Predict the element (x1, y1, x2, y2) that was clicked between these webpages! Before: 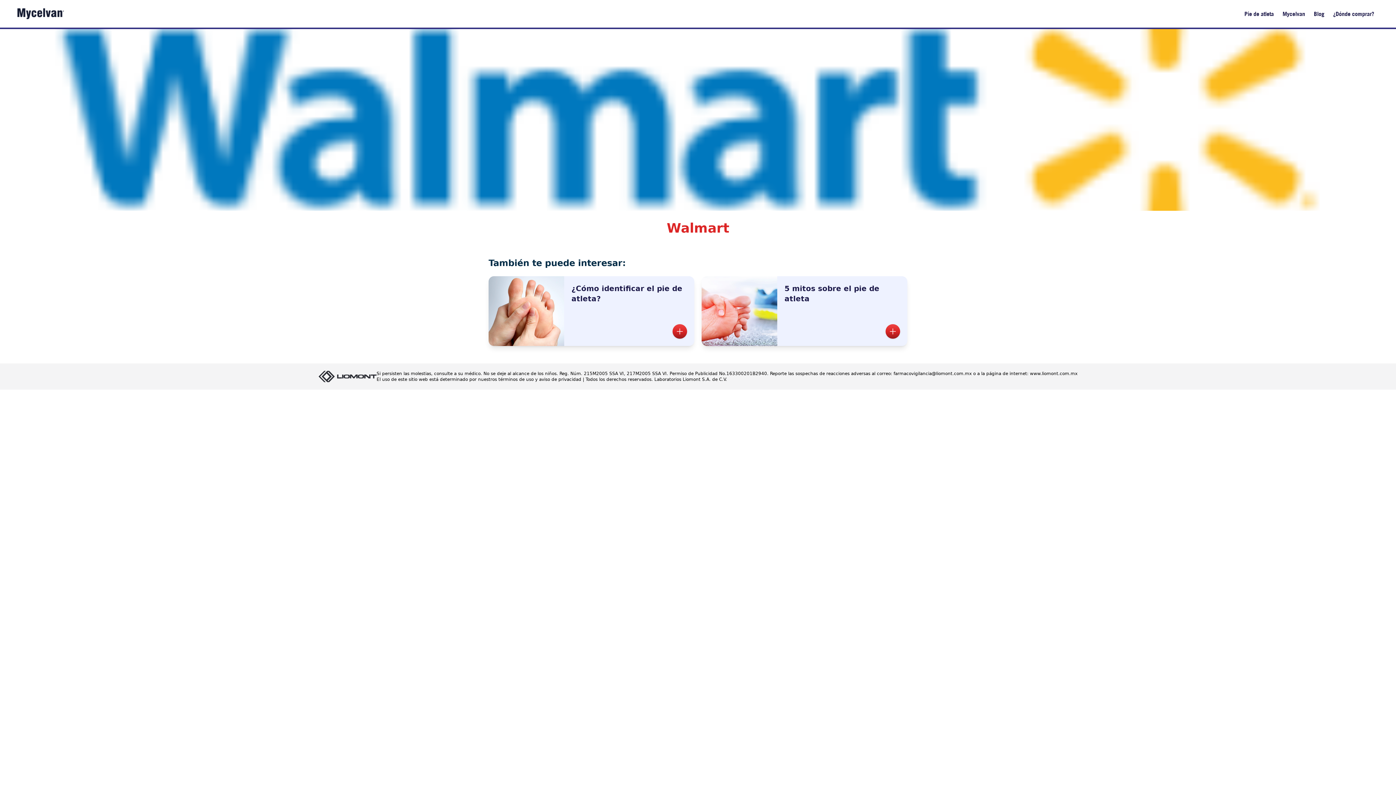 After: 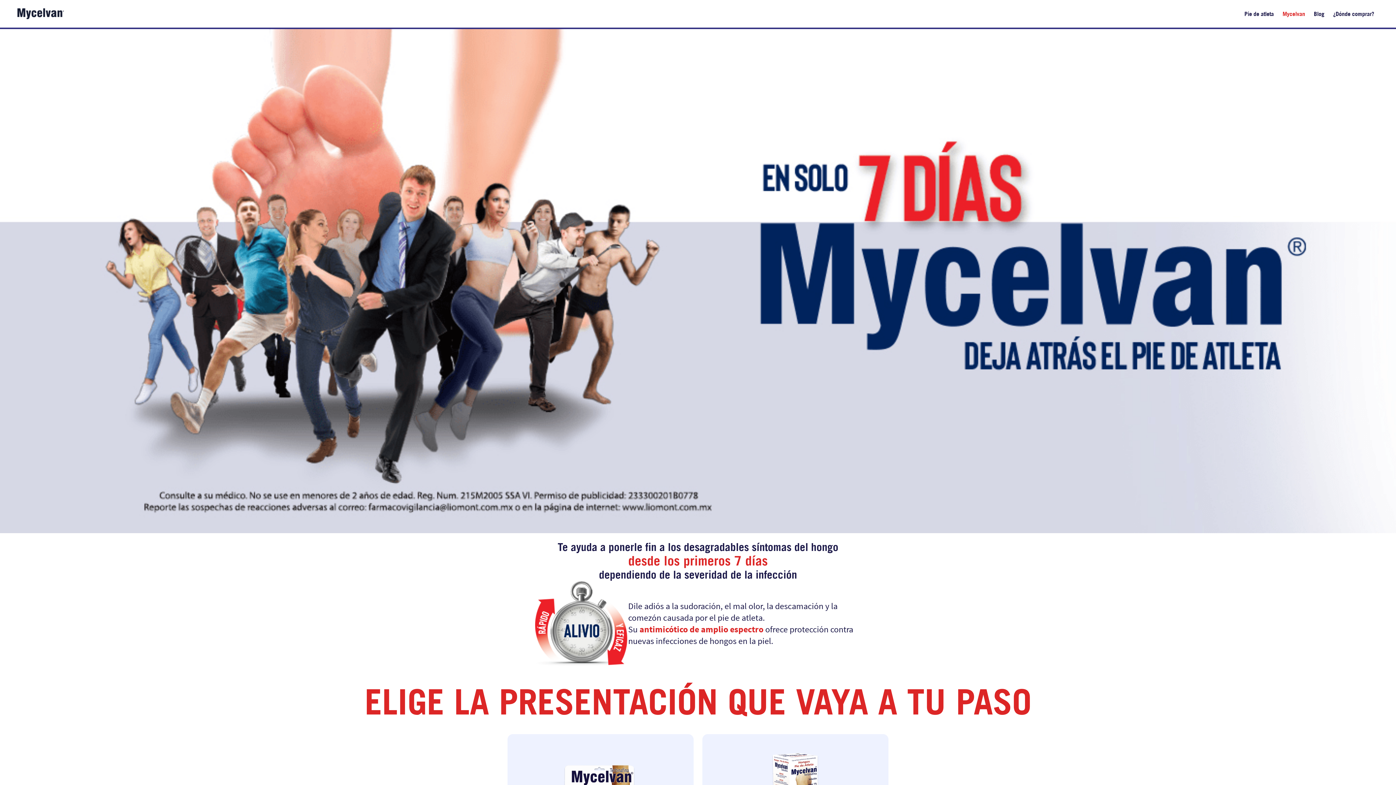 Action: label: Mycelvan bbox: (1278, 5, 1309, 22)